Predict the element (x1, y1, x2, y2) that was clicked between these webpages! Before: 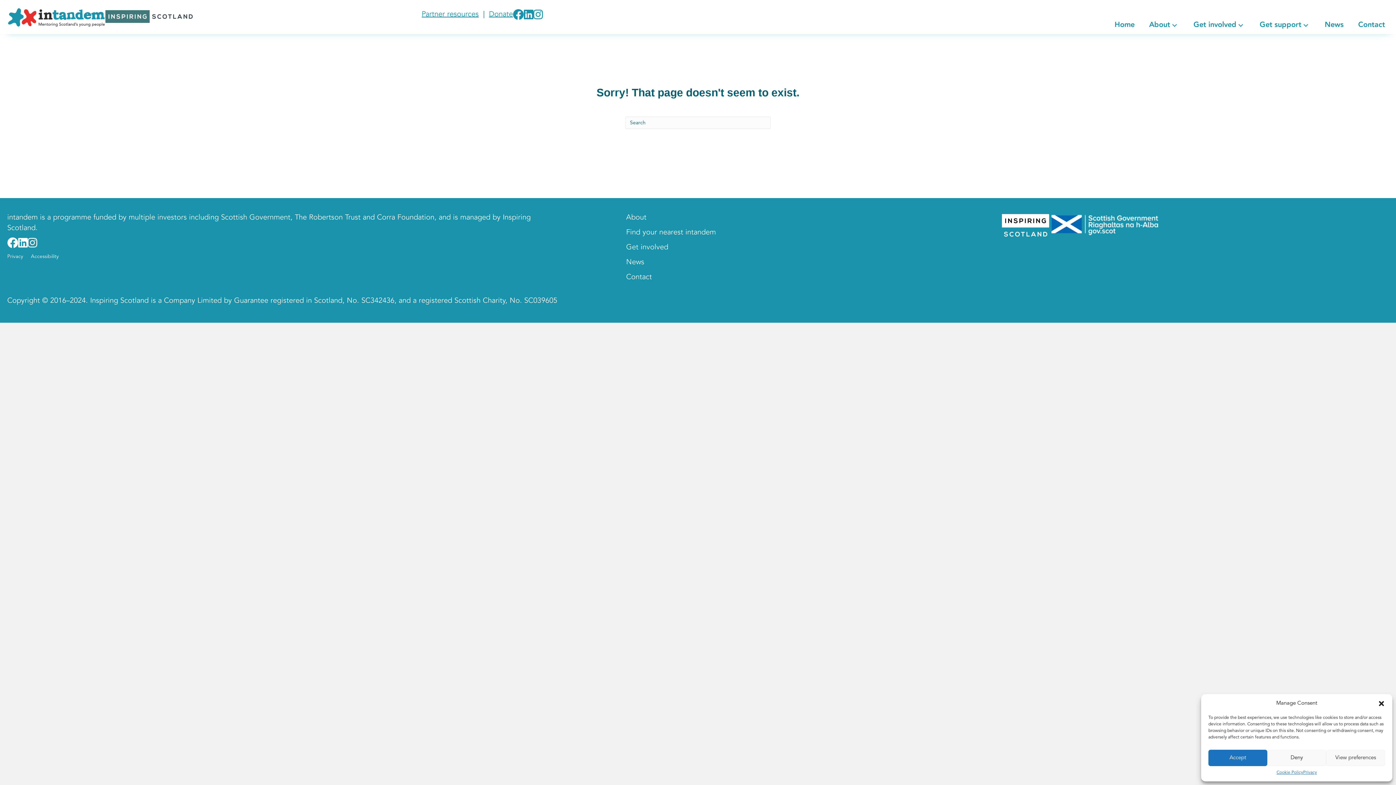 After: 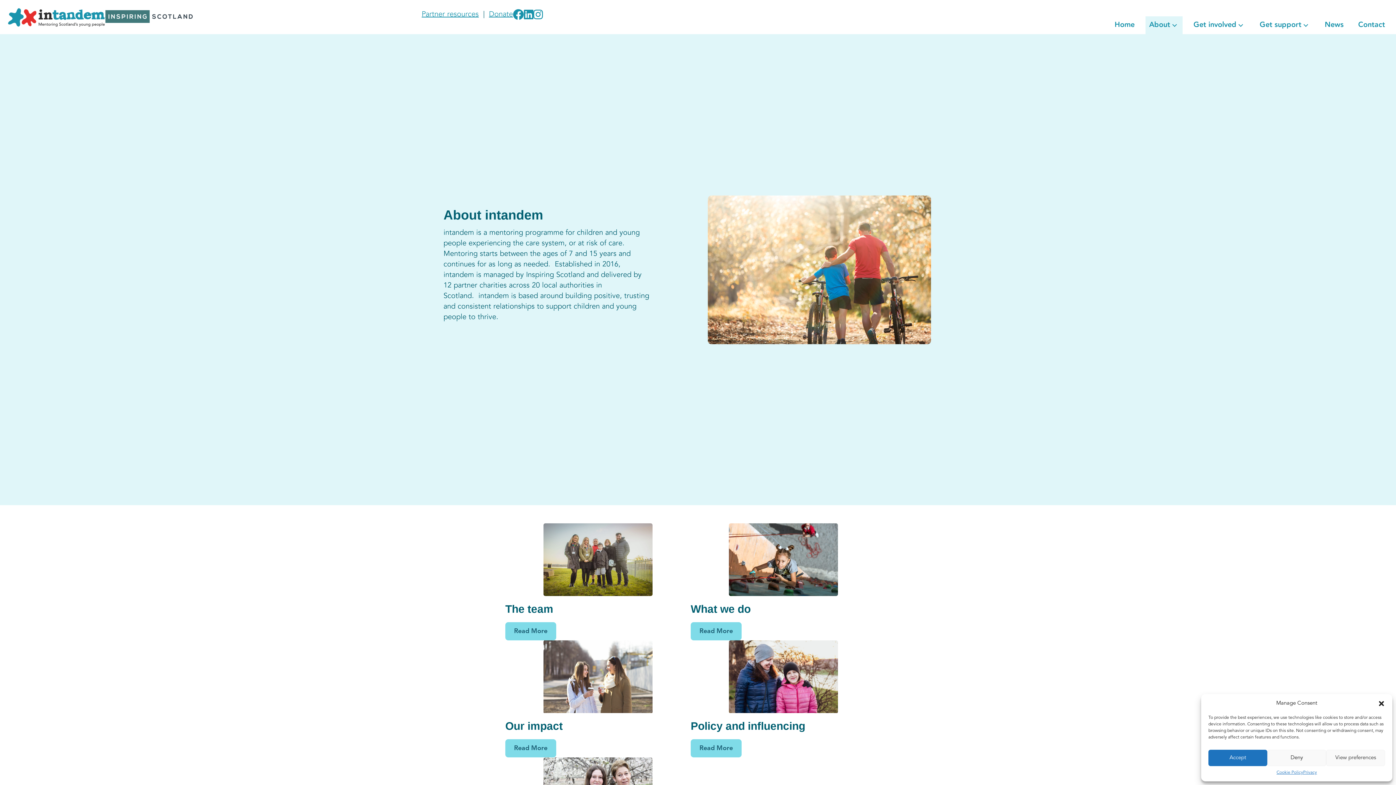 Action: label: About bbox: (1145, 16, 1182, 34)